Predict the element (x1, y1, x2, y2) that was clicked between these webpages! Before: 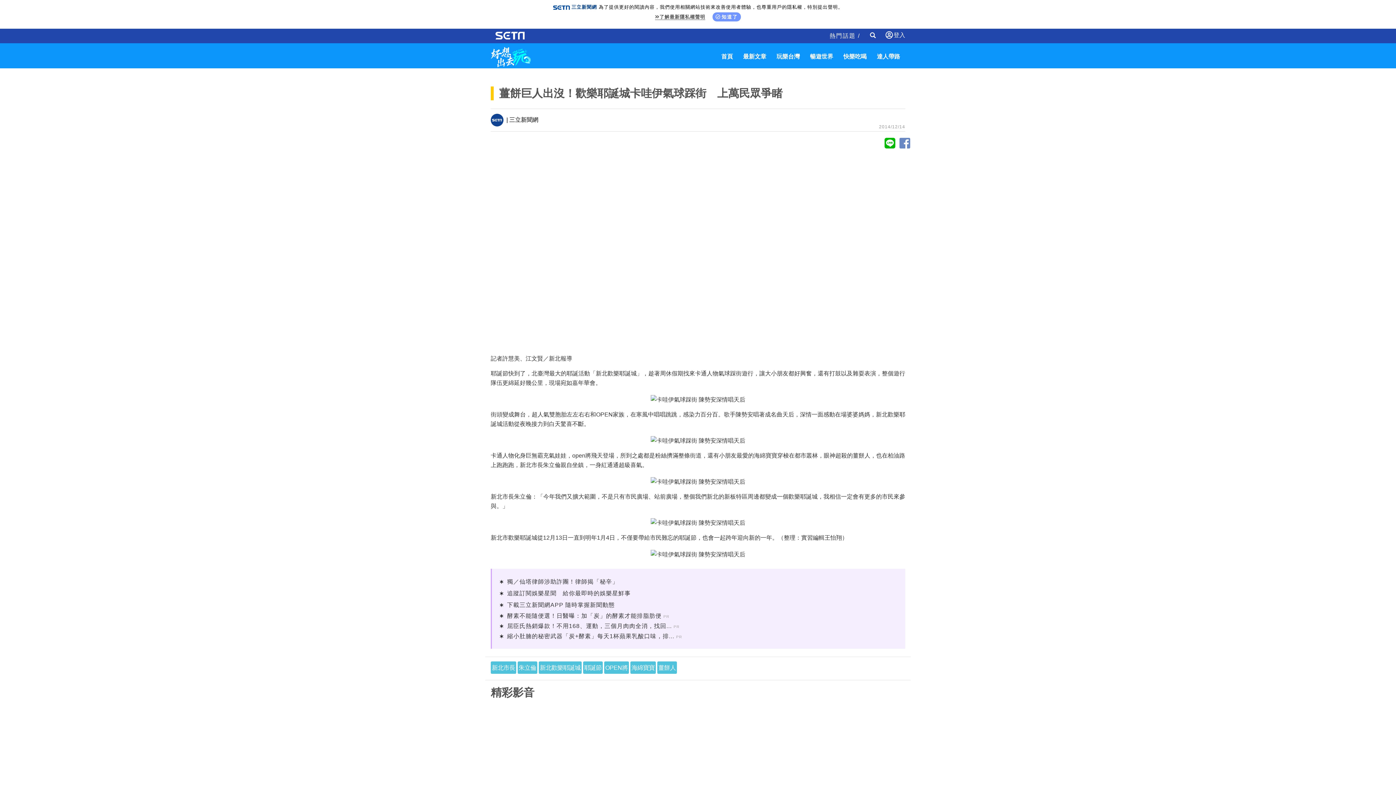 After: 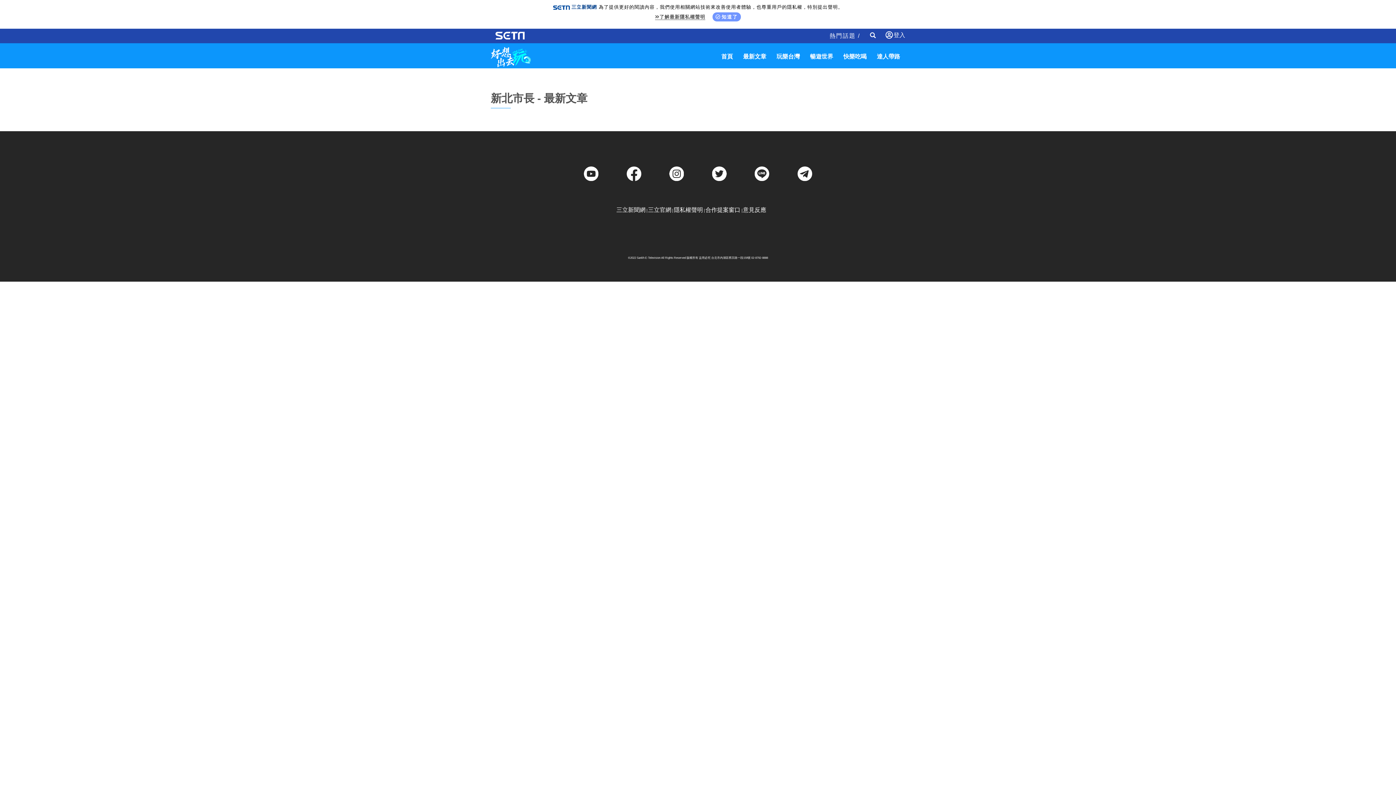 Action: bbox: (492, 662, 515, 673) label: 新北市長